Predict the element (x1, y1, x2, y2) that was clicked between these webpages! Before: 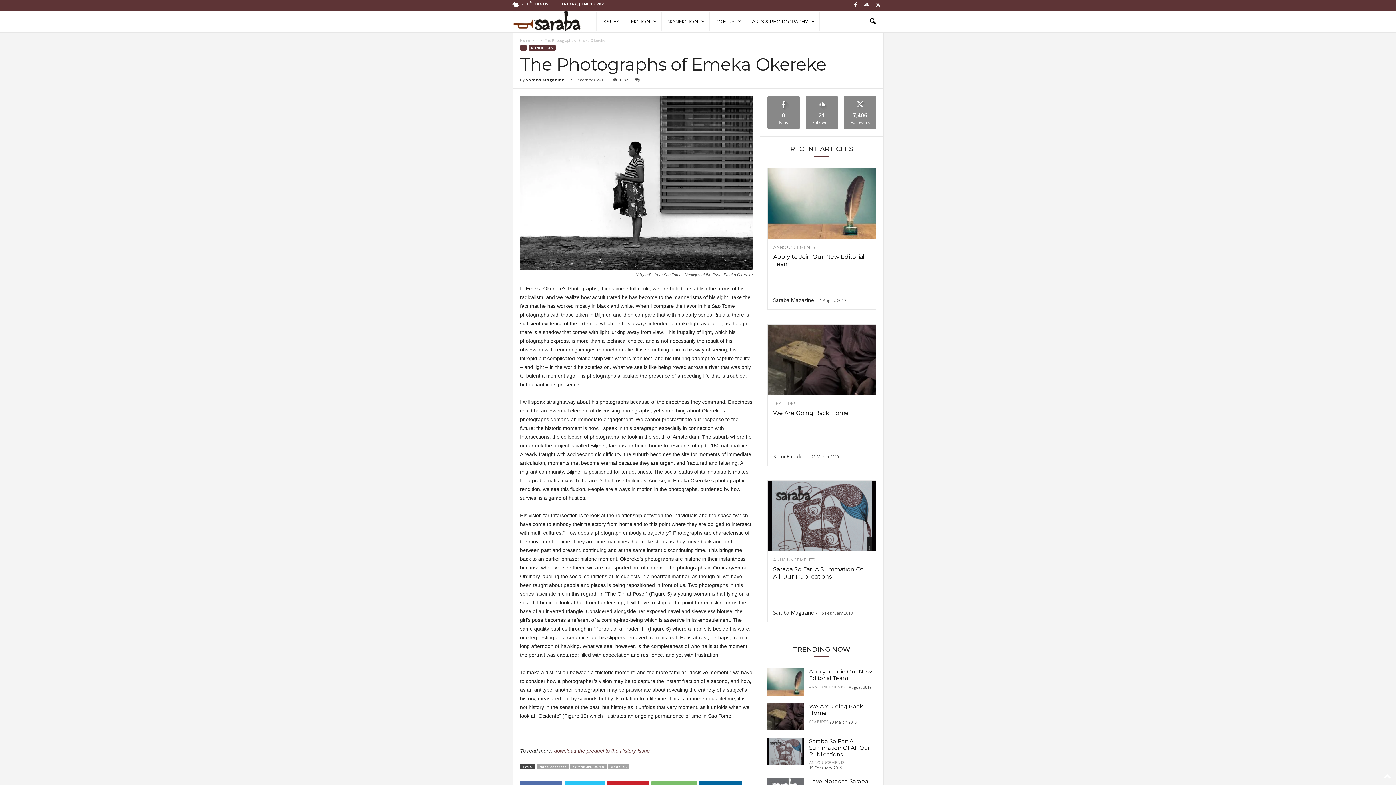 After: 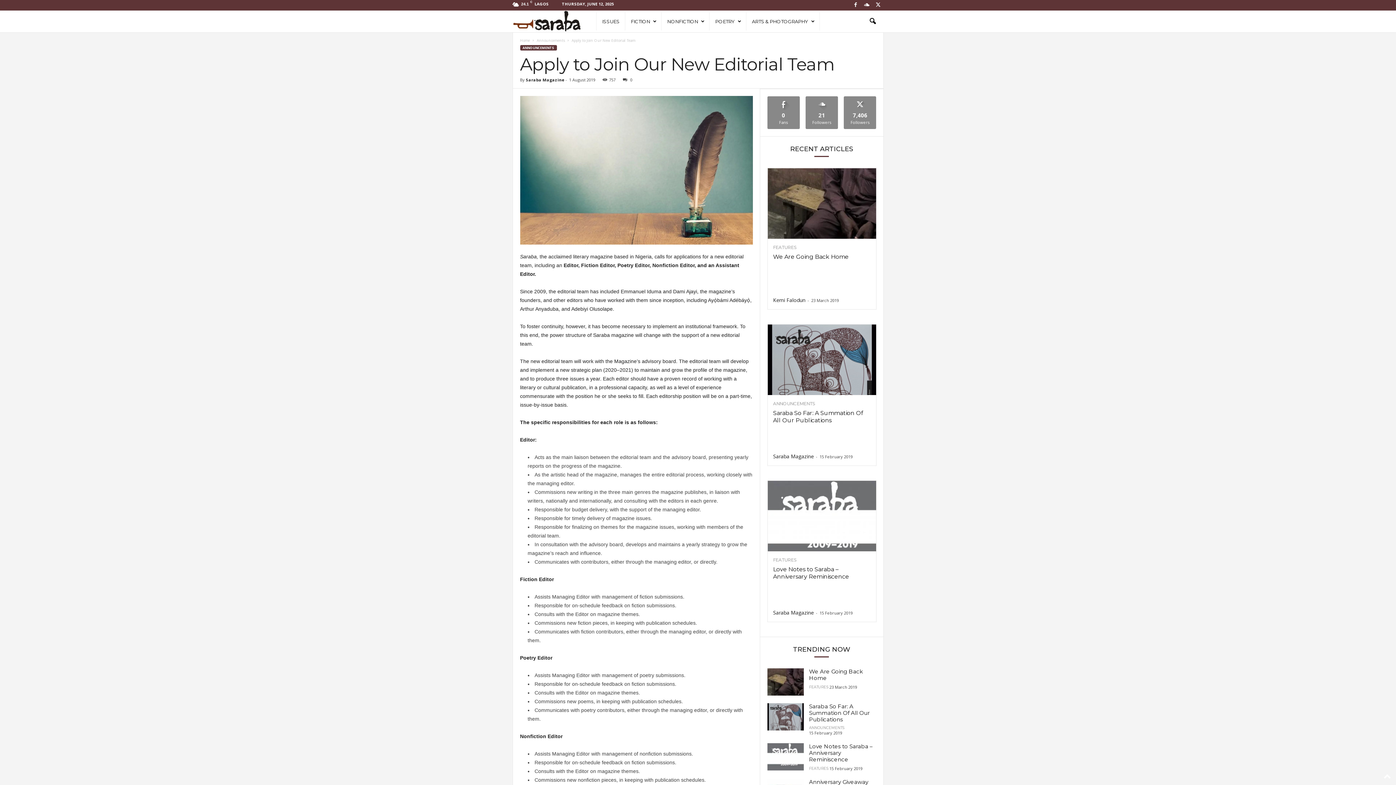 Action: bbox: (809, 668, 872, 681) label: Apply to Join Our New Editorial Team